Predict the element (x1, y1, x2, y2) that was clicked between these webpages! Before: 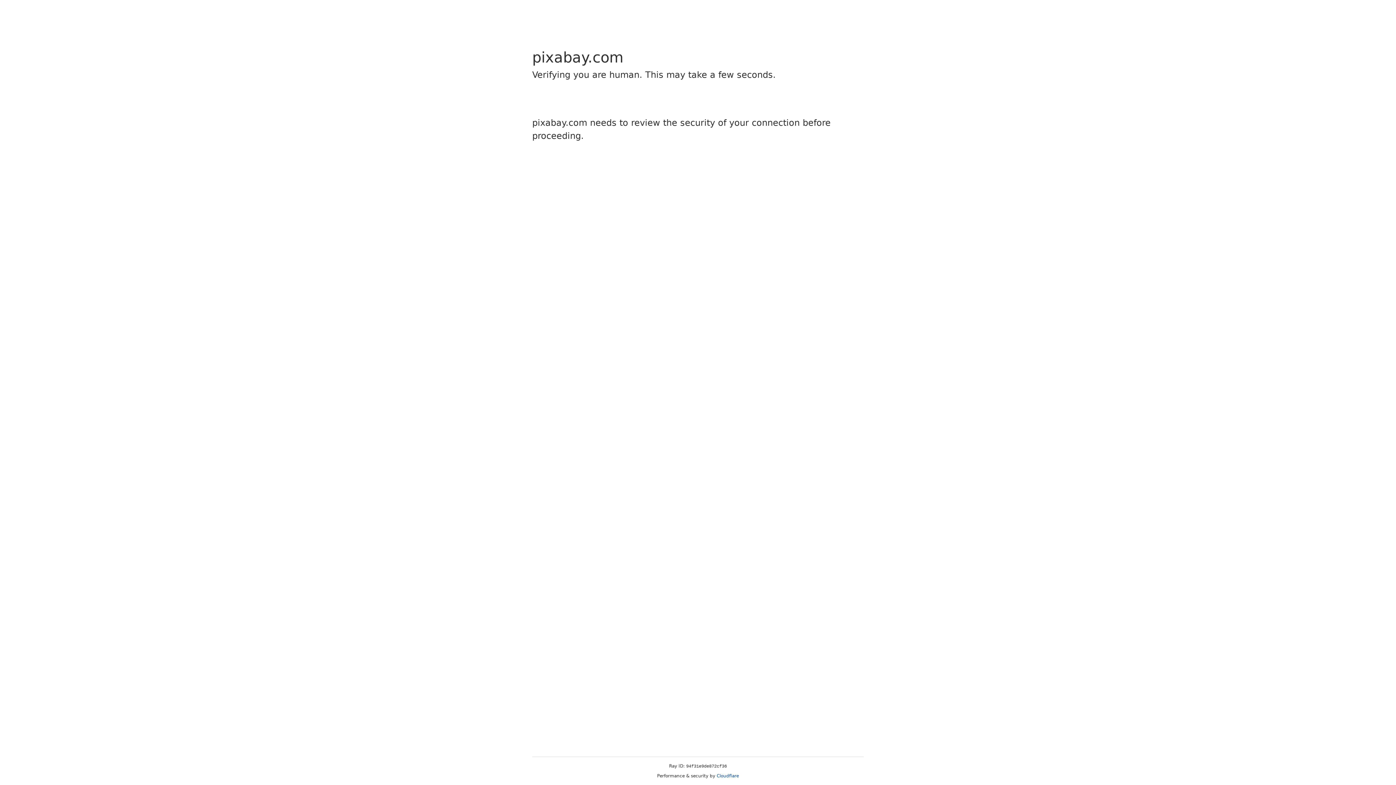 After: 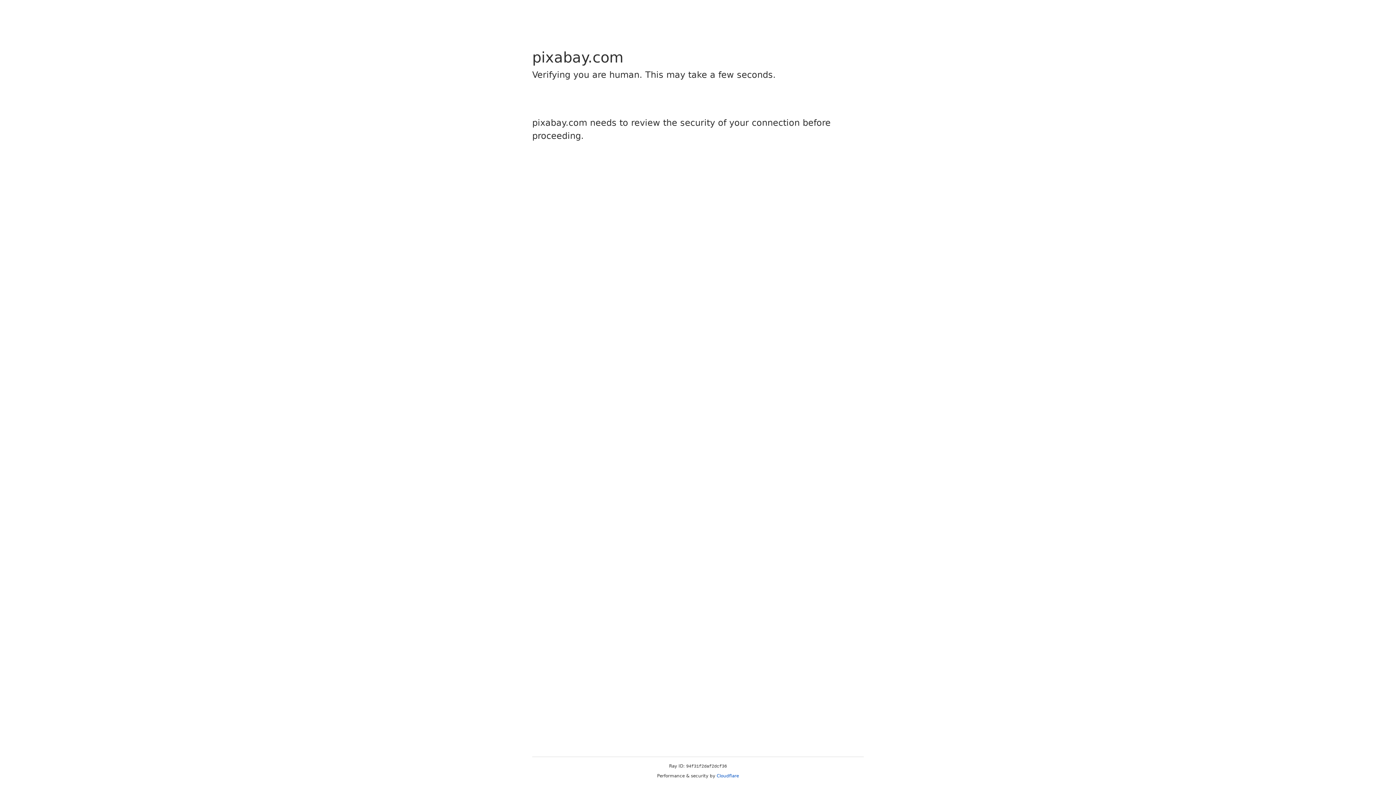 Action: bbox: (716, 773, 739, 778) label: Cloudflare